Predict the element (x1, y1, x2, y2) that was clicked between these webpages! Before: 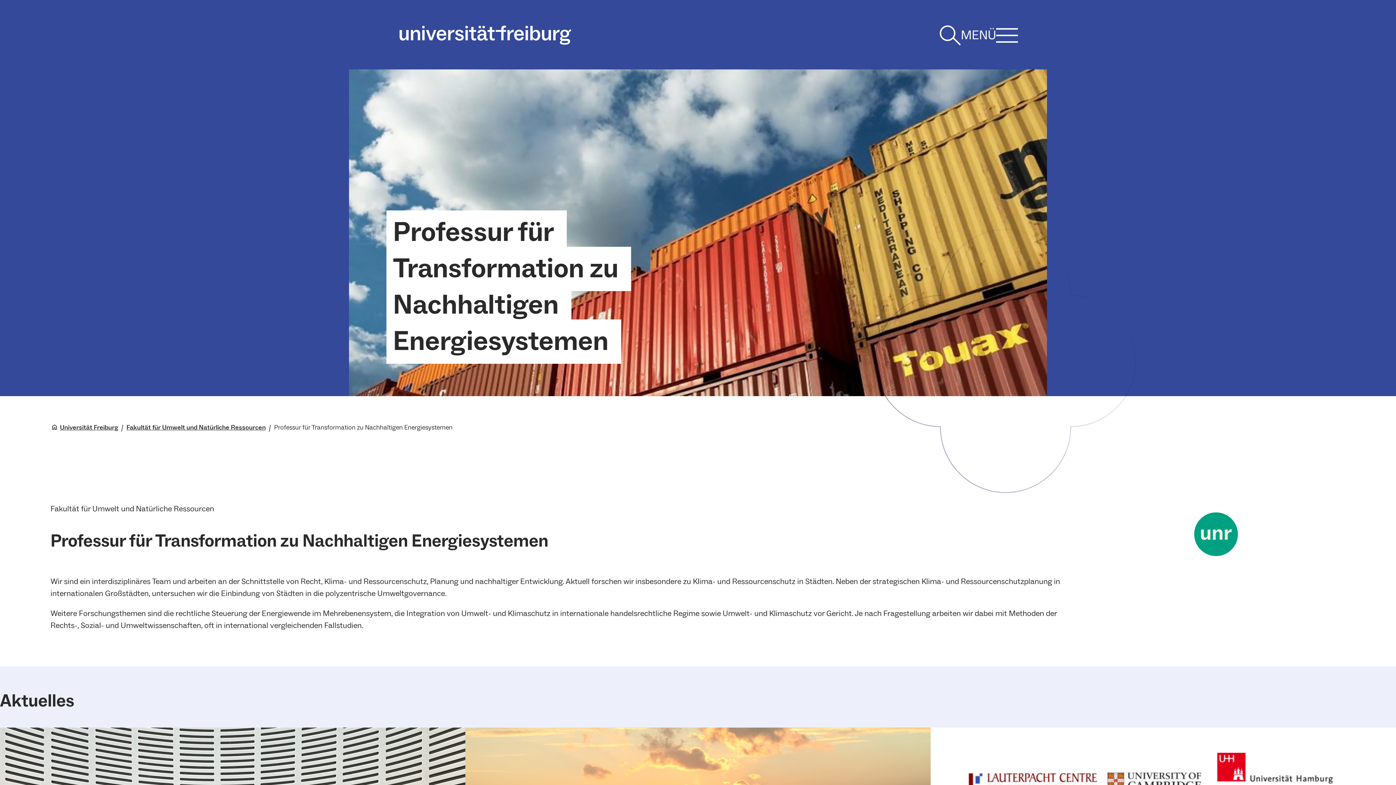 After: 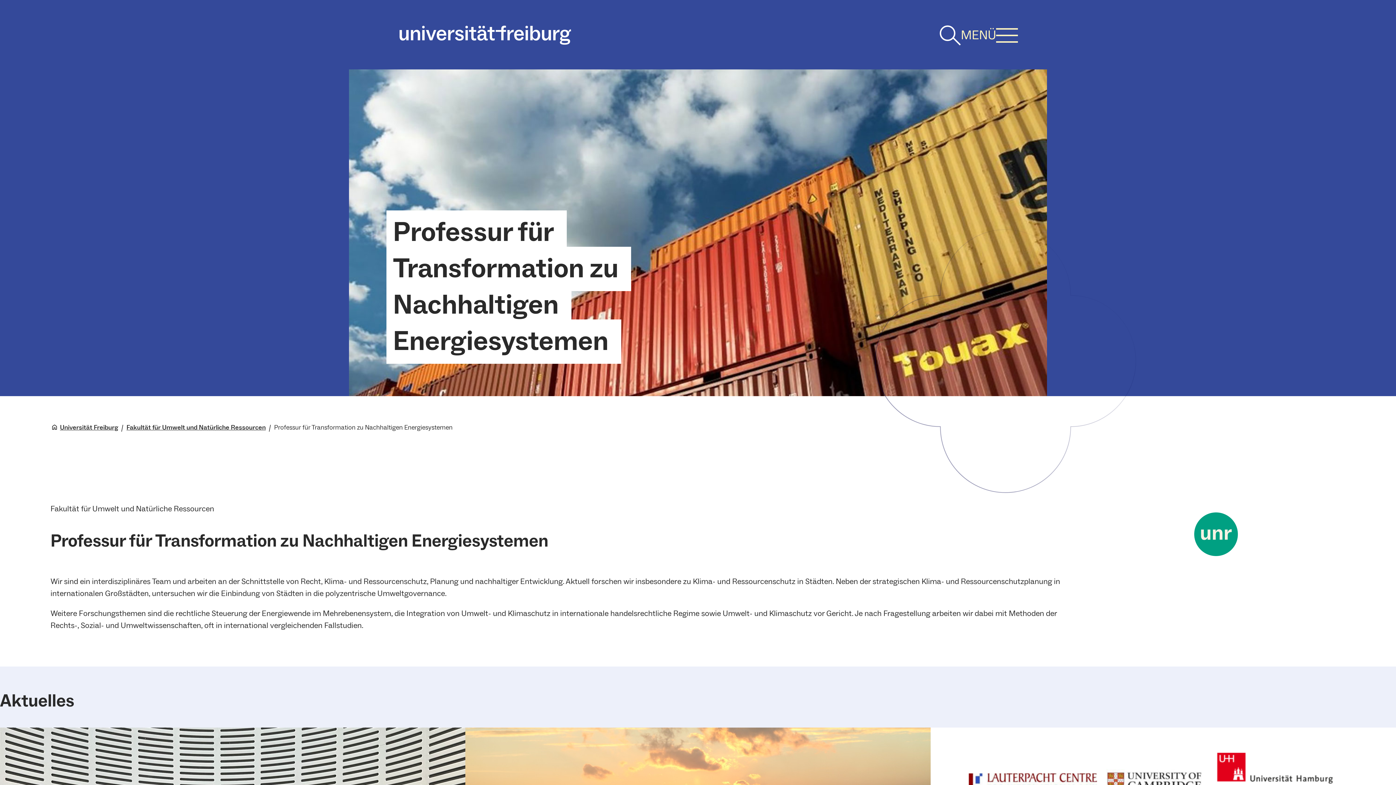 Action: label: MENÜ bbox: (961, 26, 1018, 44)